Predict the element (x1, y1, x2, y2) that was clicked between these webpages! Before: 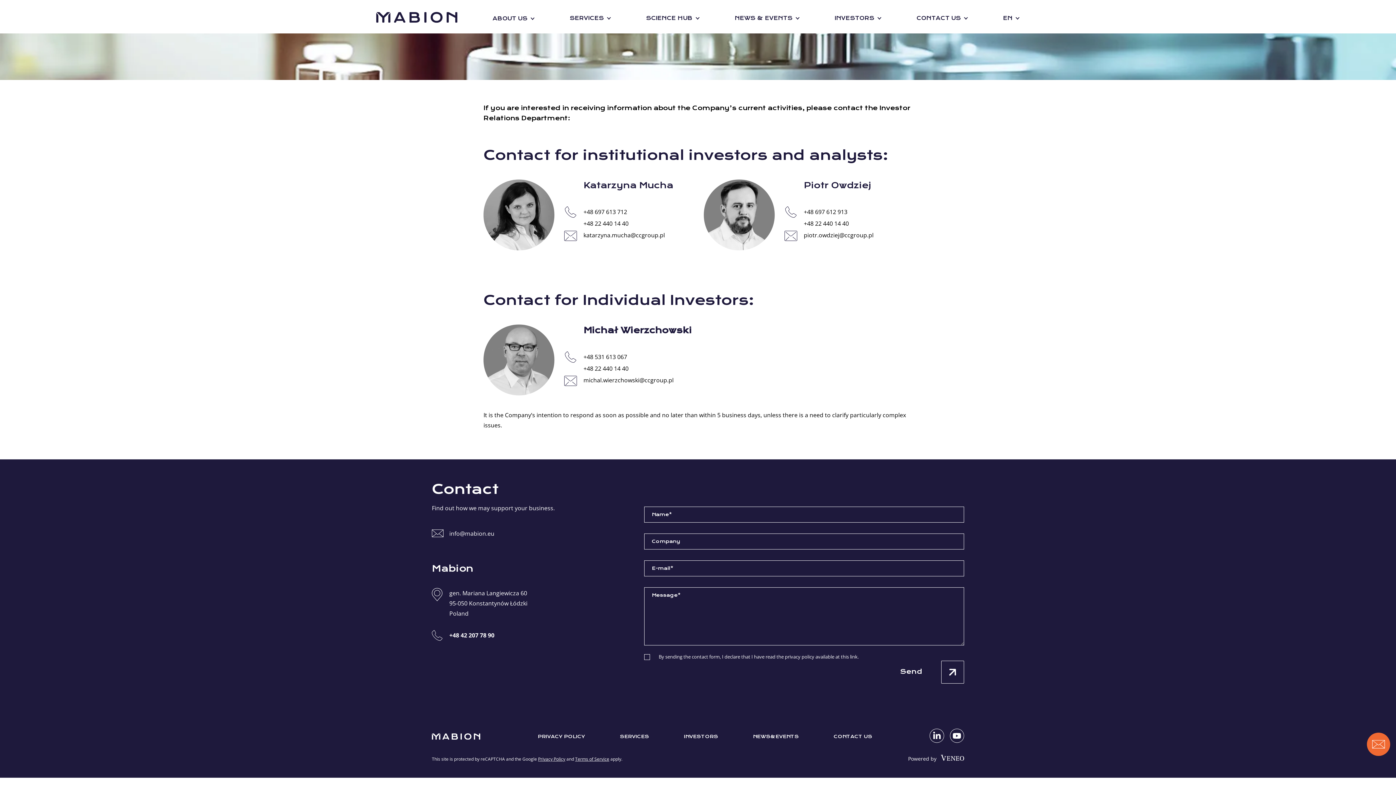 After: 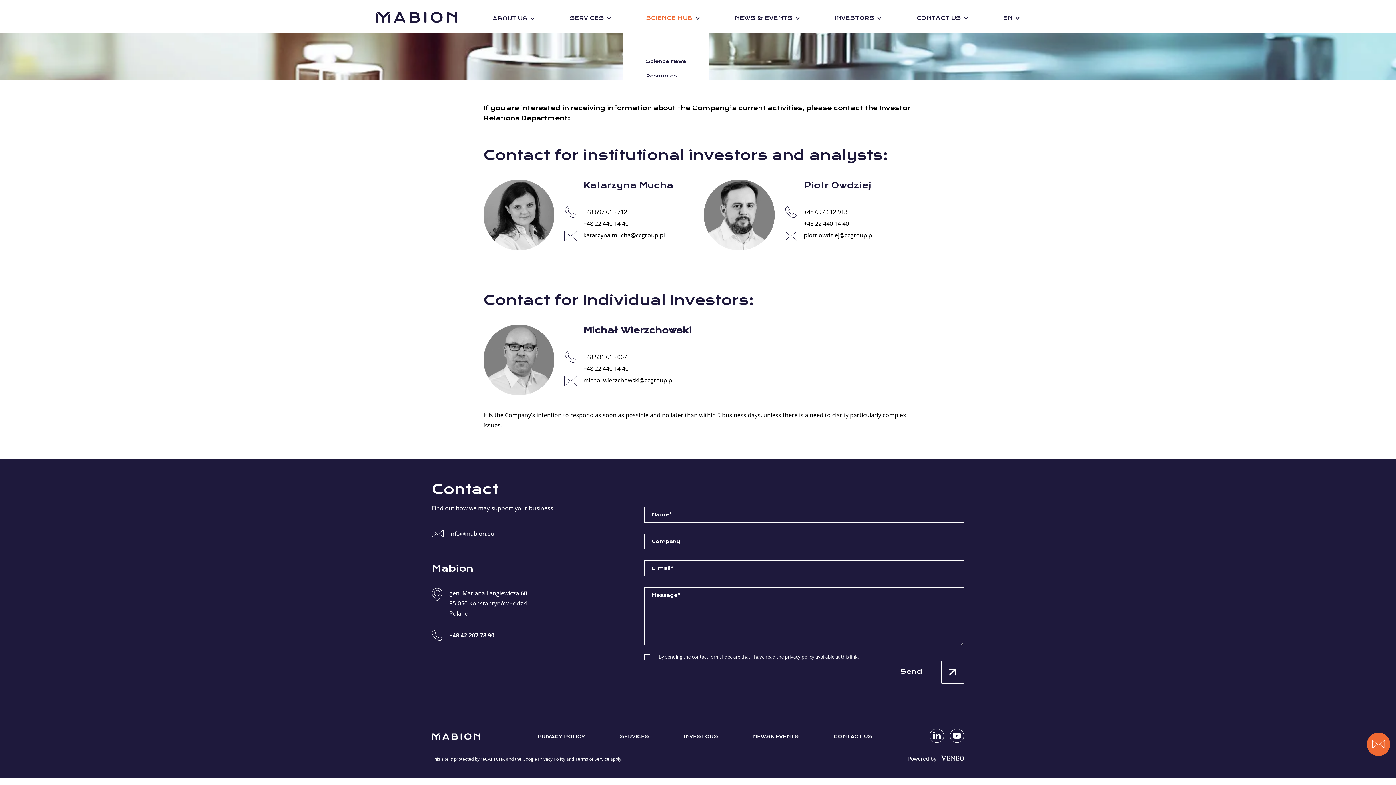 Action: bbox: (646, 0, 700, 32) label: SCIENCE HUB